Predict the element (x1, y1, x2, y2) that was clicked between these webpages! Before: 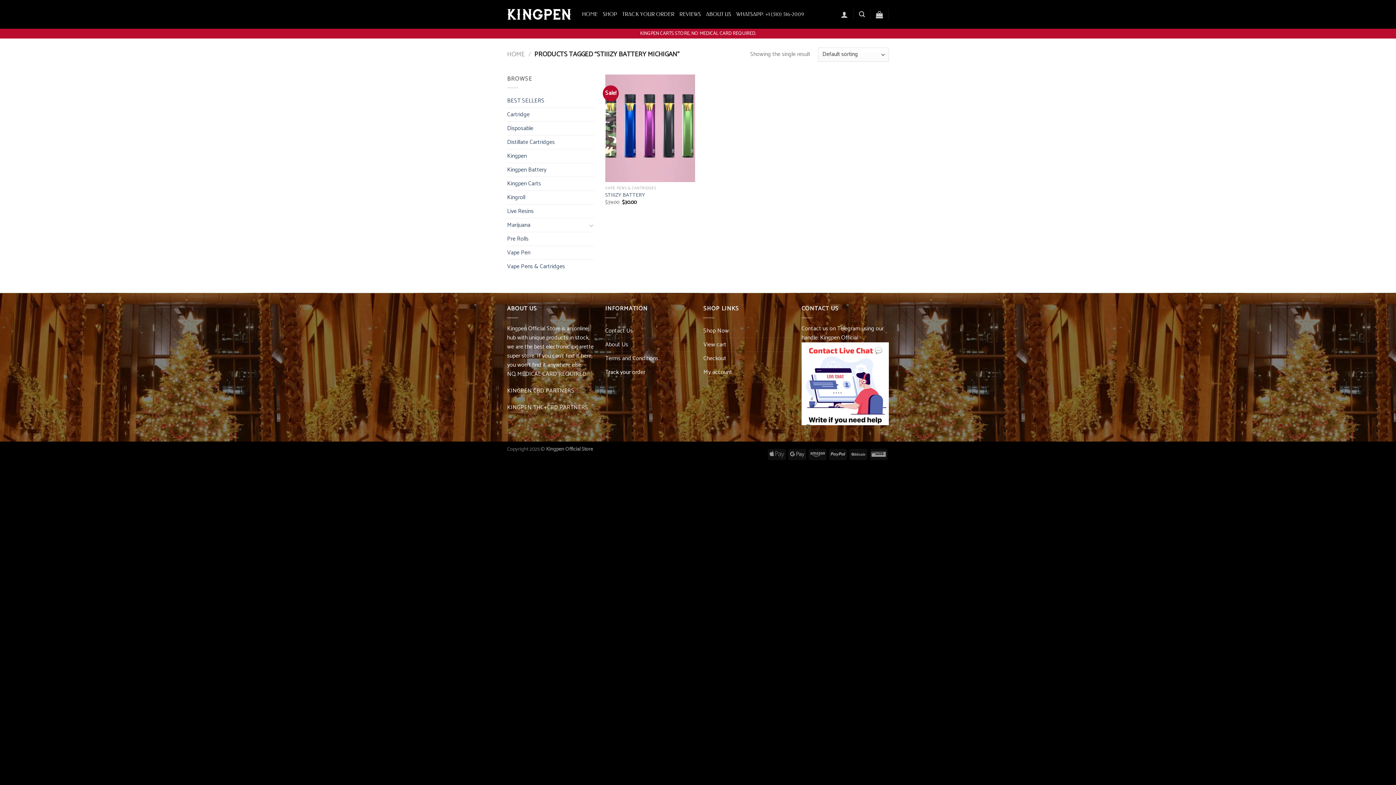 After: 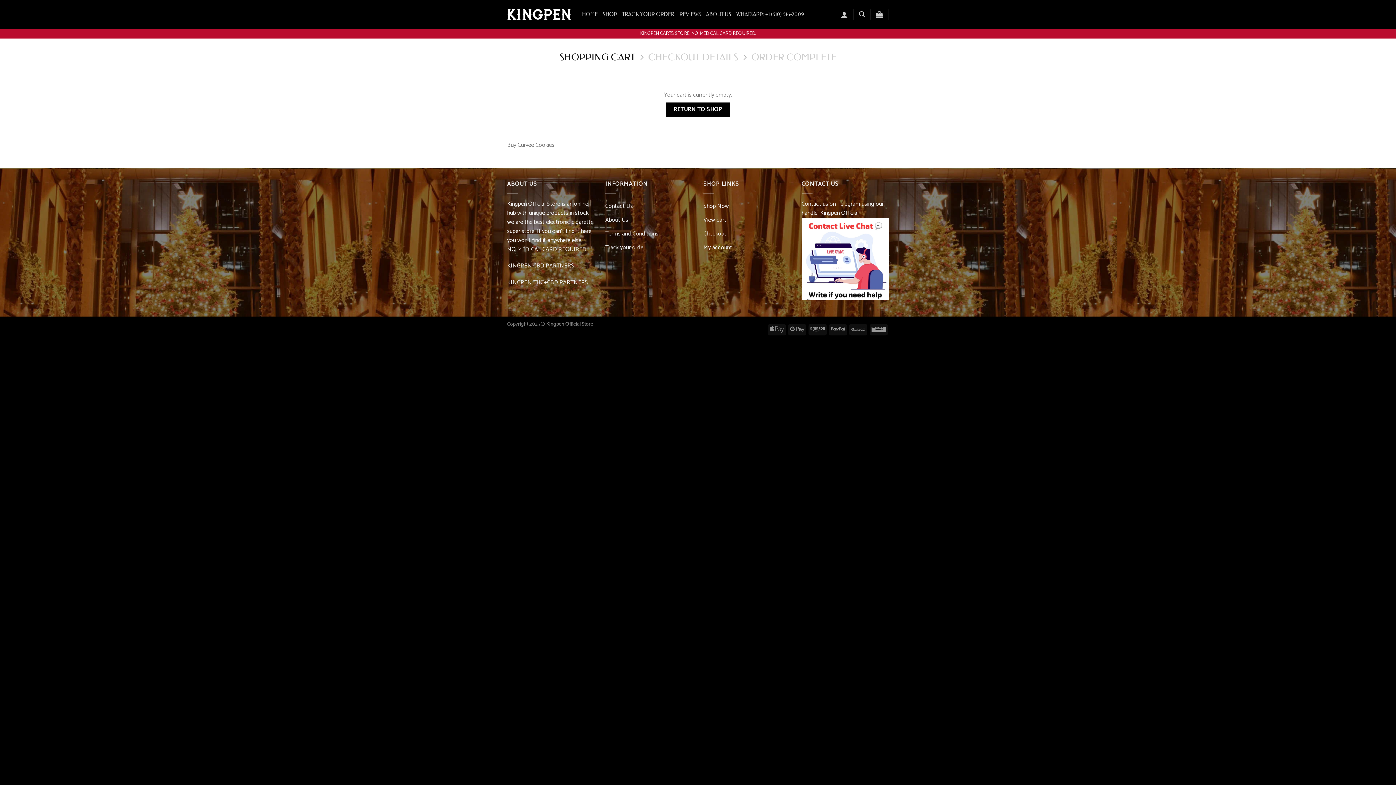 Action: bbox: (876, 6, 883, 22)